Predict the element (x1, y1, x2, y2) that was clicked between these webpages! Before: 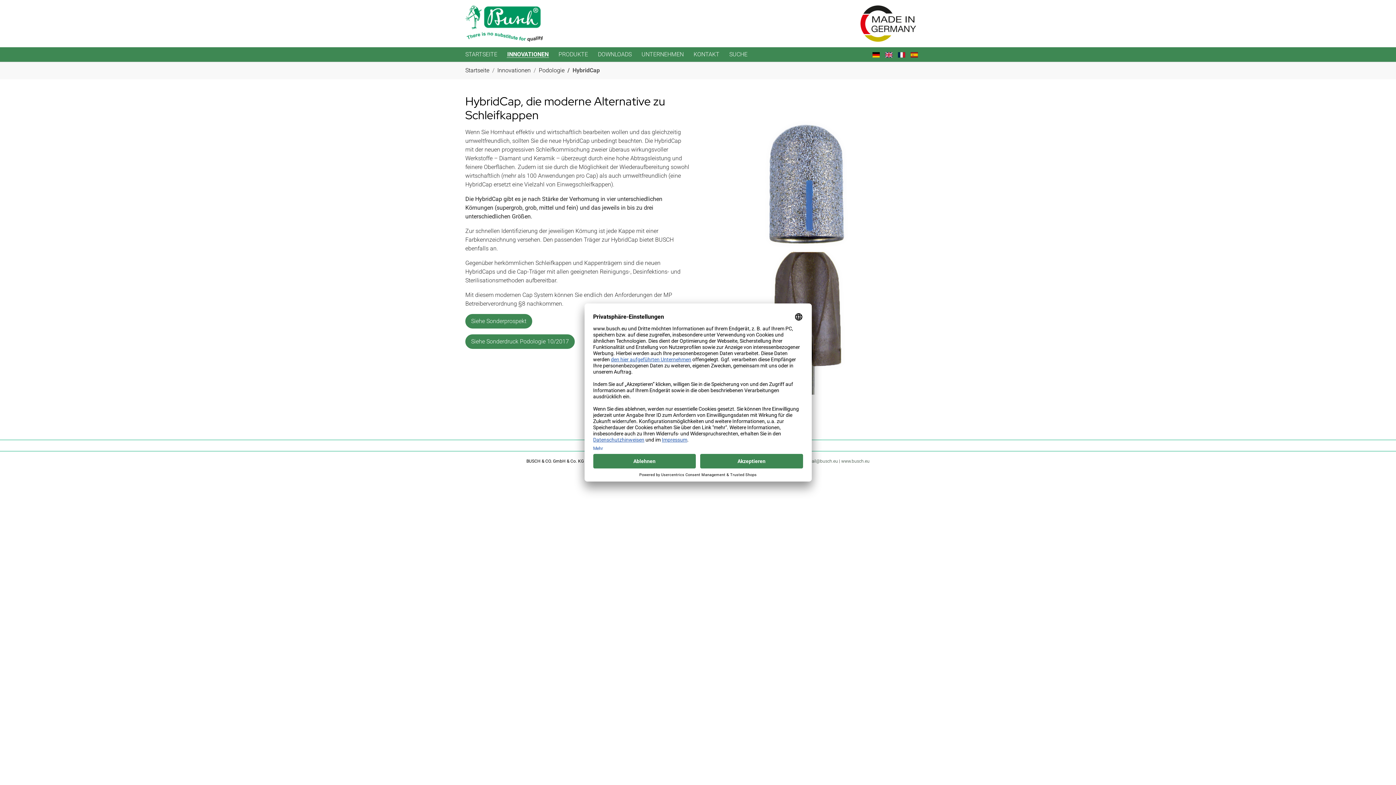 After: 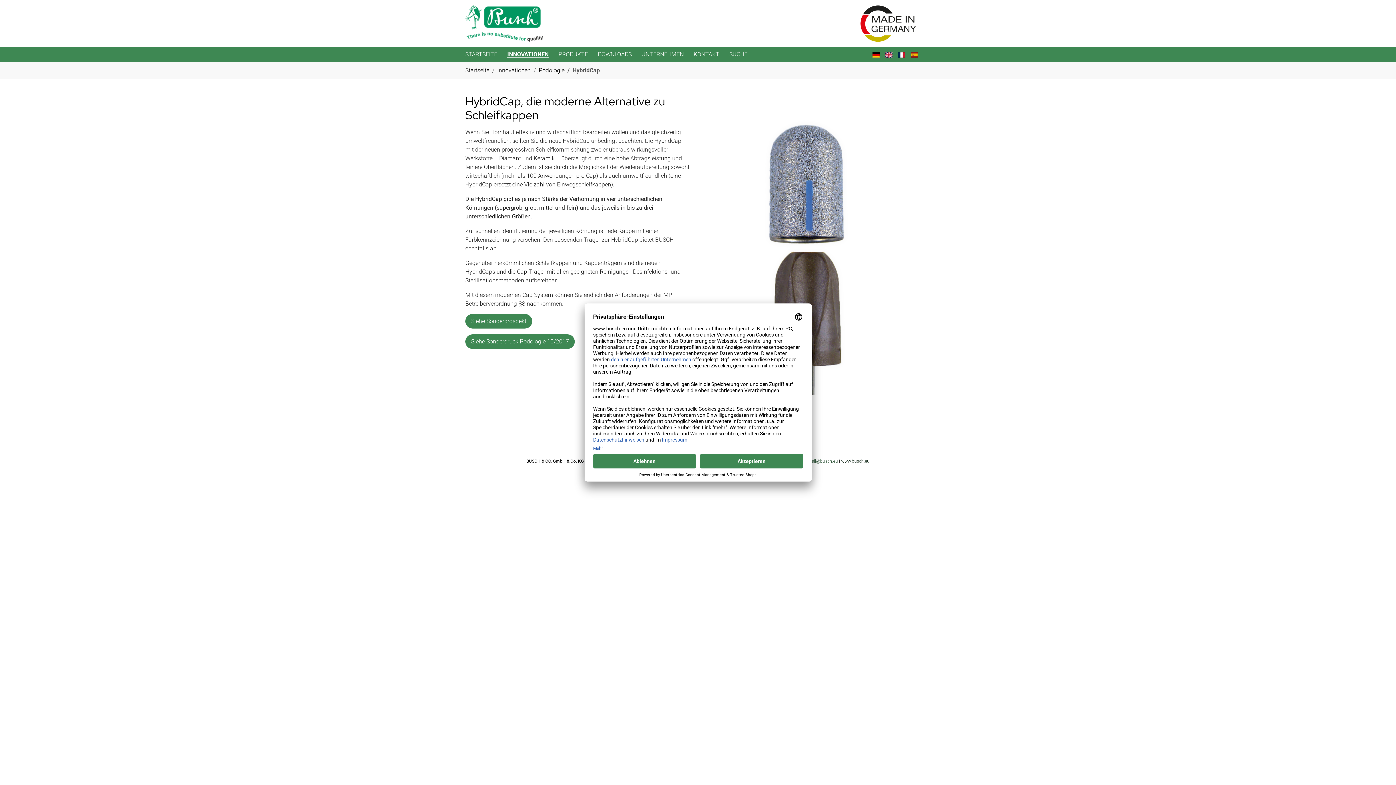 Action: bbox: (808, 459, 838, 464) label: mail@busch.eu